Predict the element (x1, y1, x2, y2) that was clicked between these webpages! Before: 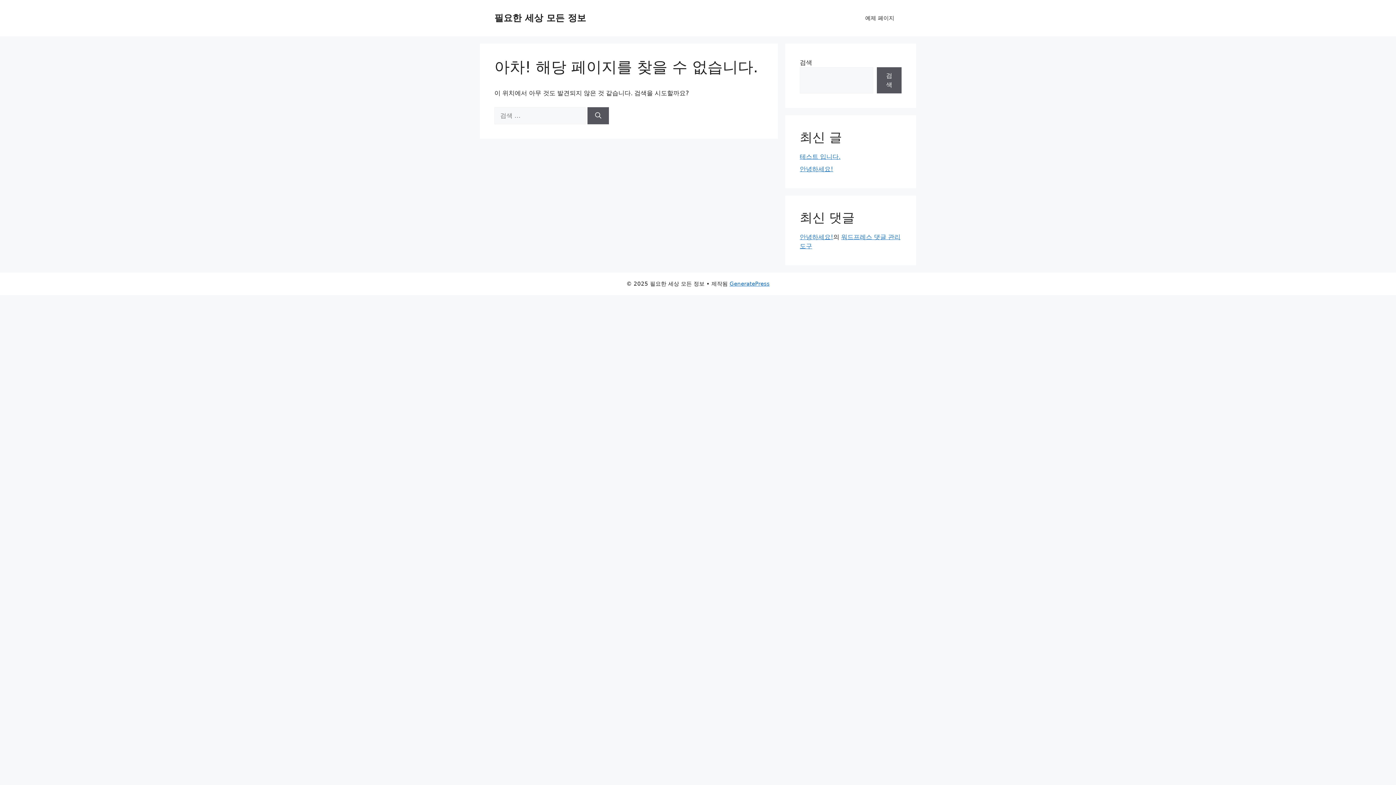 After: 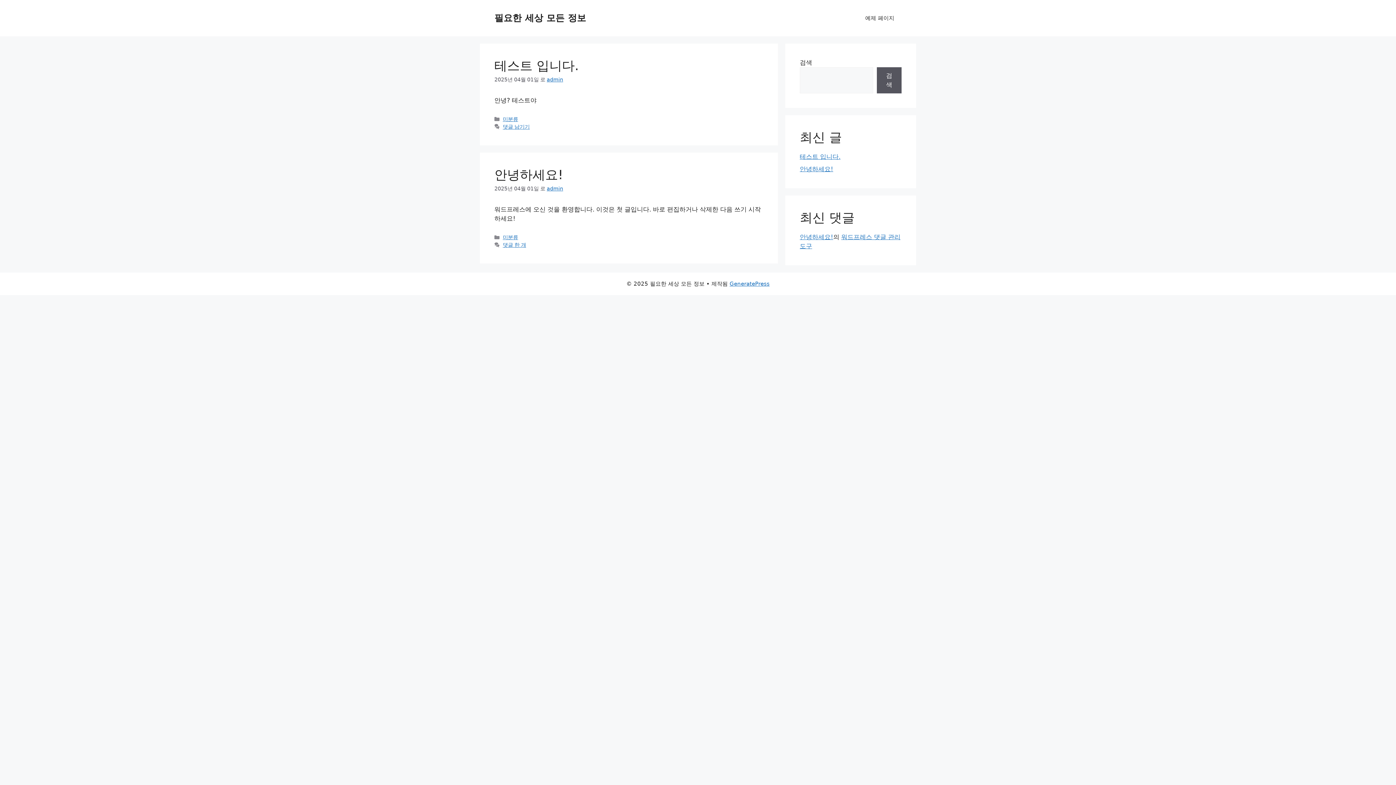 Action: label: 필요한 세상 모든 정보 bbox: (494, 12, 586, 23)